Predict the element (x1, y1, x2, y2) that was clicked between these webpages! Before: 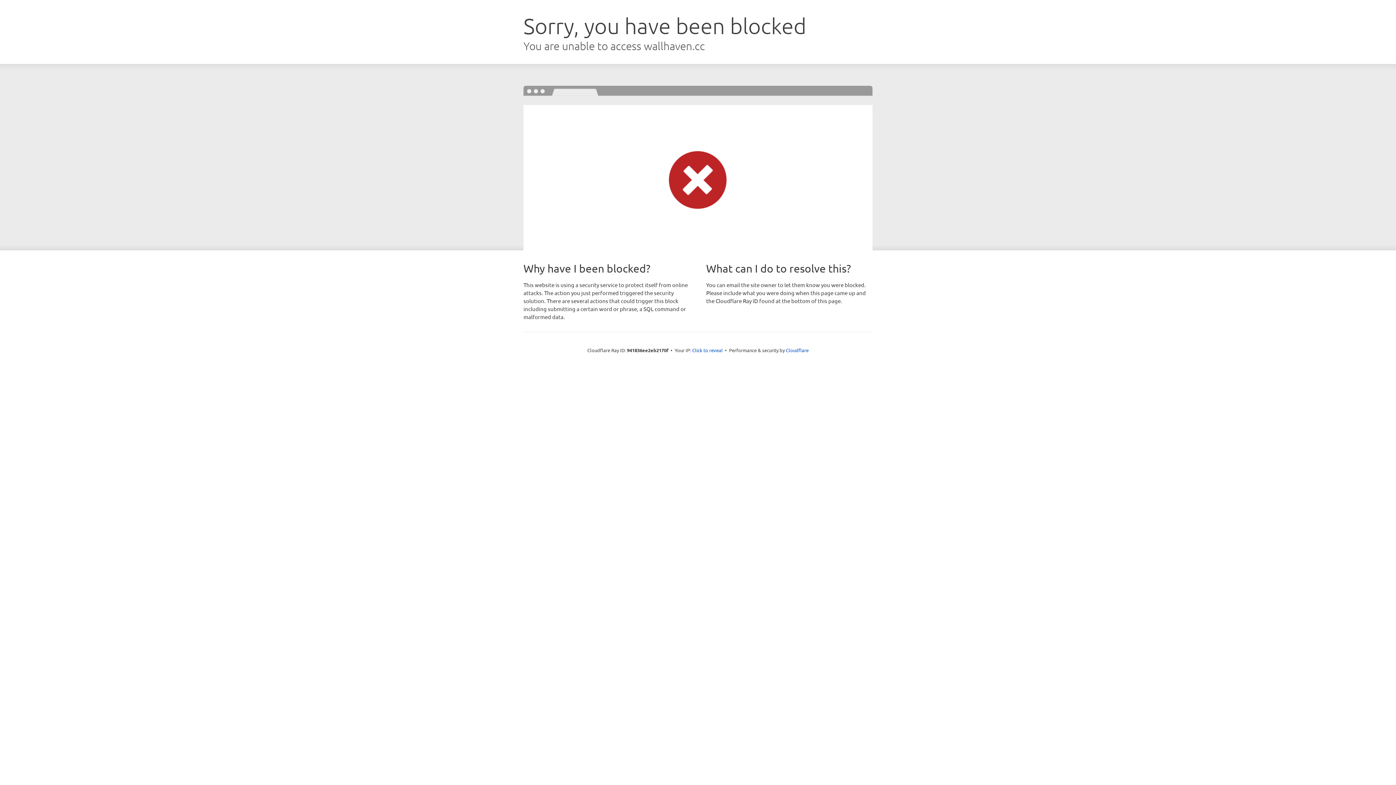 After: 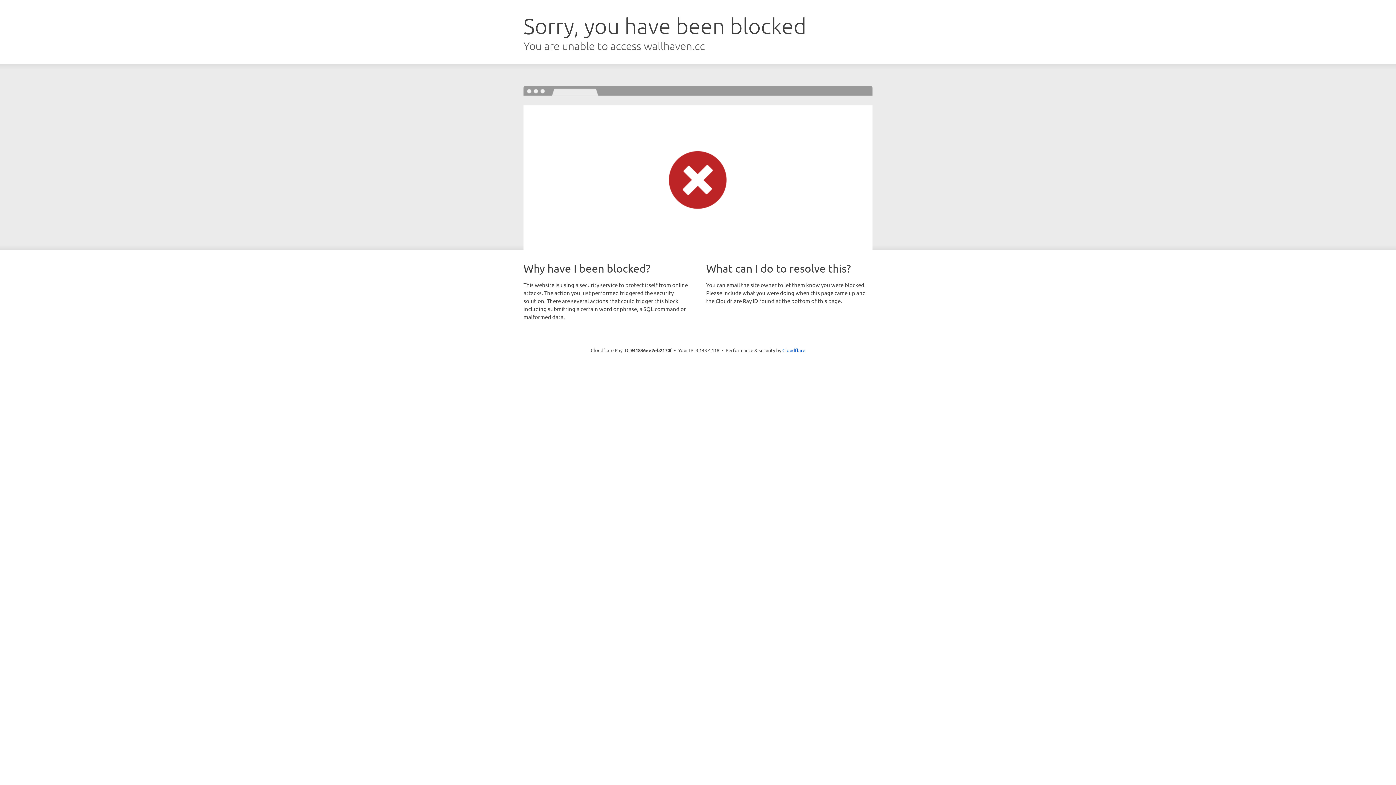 Action: bbox: (692, 346, 722, 353) label: Click to reveal